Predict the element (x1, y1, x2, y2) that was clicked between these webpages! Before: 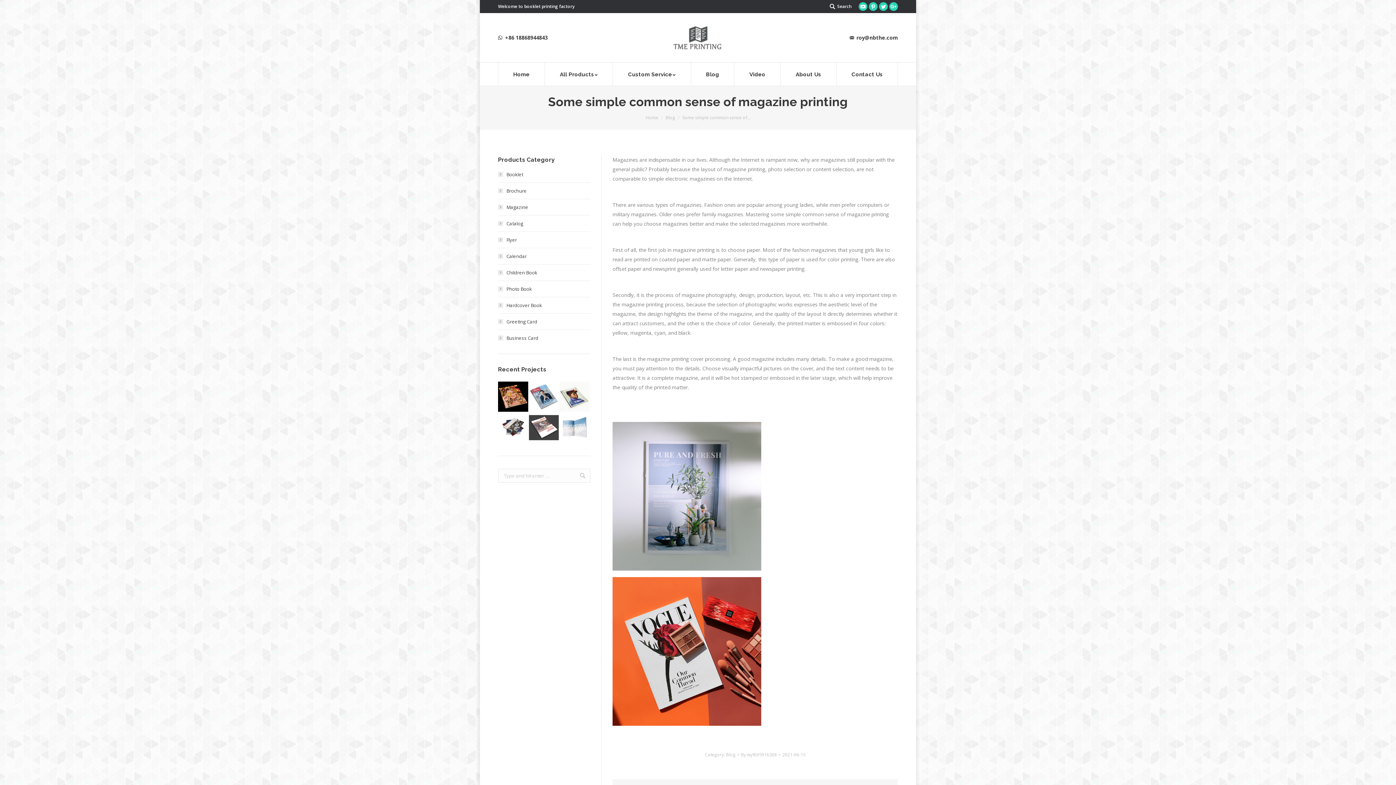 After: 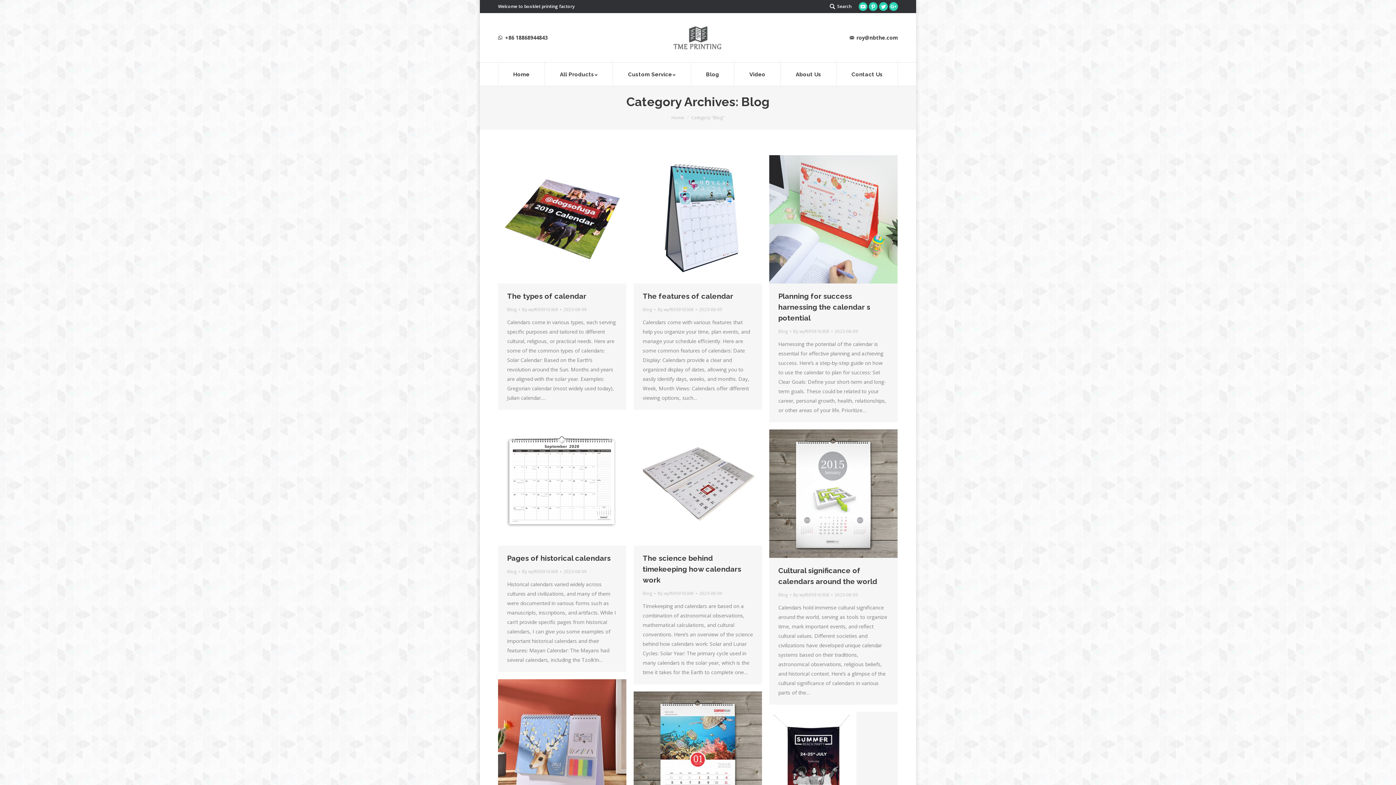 Action: bbox: (665, 114, 675, 120) label: Blog